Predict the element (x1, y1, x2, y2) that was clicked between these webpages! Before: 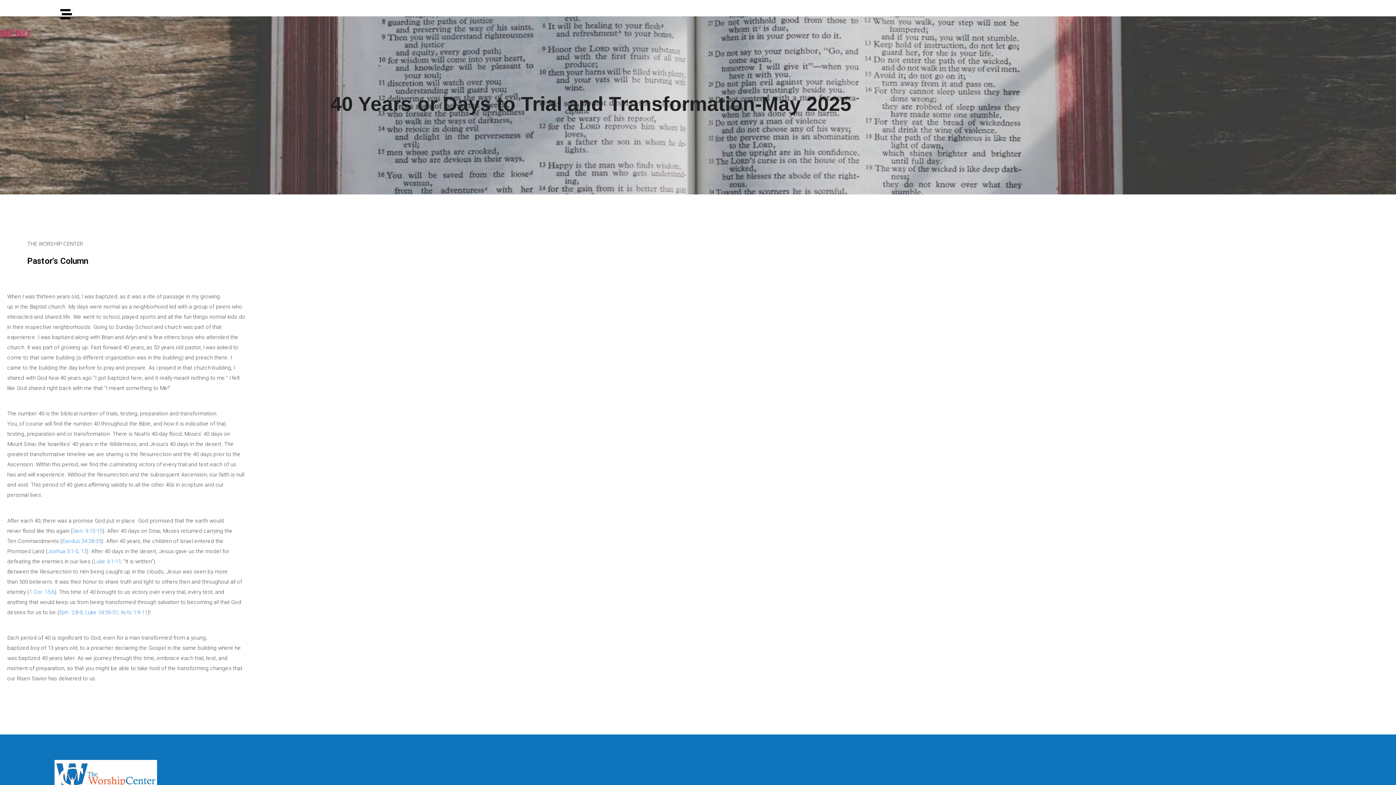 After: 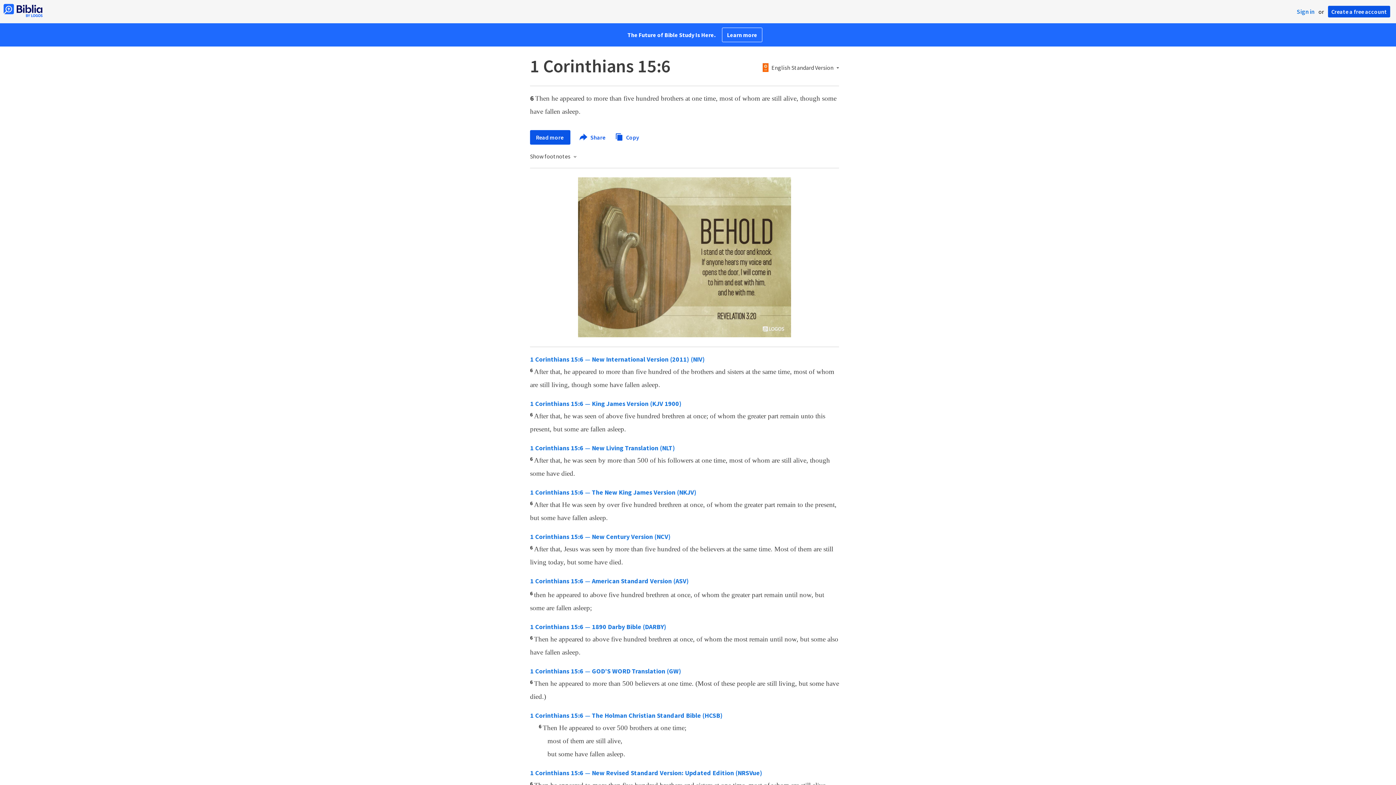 Action: label: 1 Cor. 15:6 bbox: (29, 589, 54, 595)